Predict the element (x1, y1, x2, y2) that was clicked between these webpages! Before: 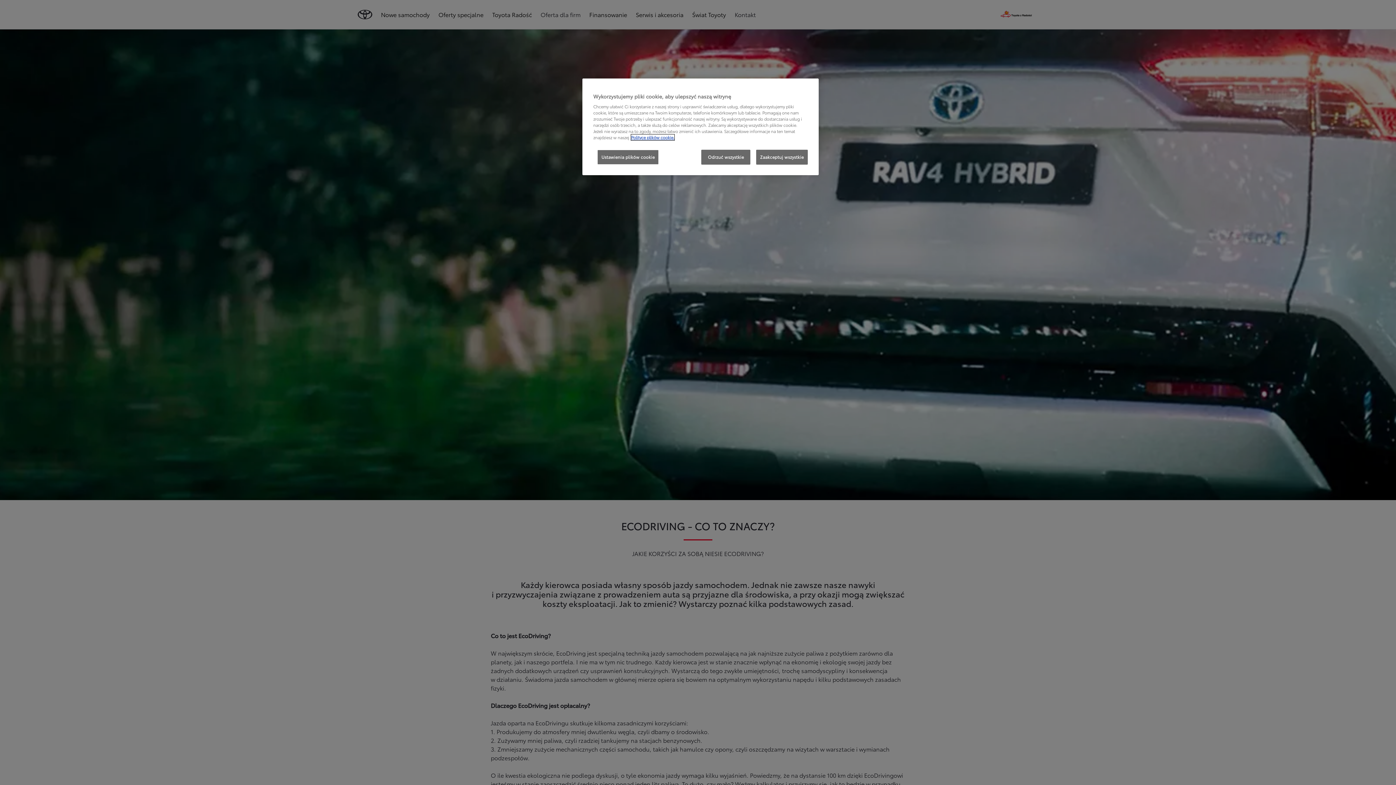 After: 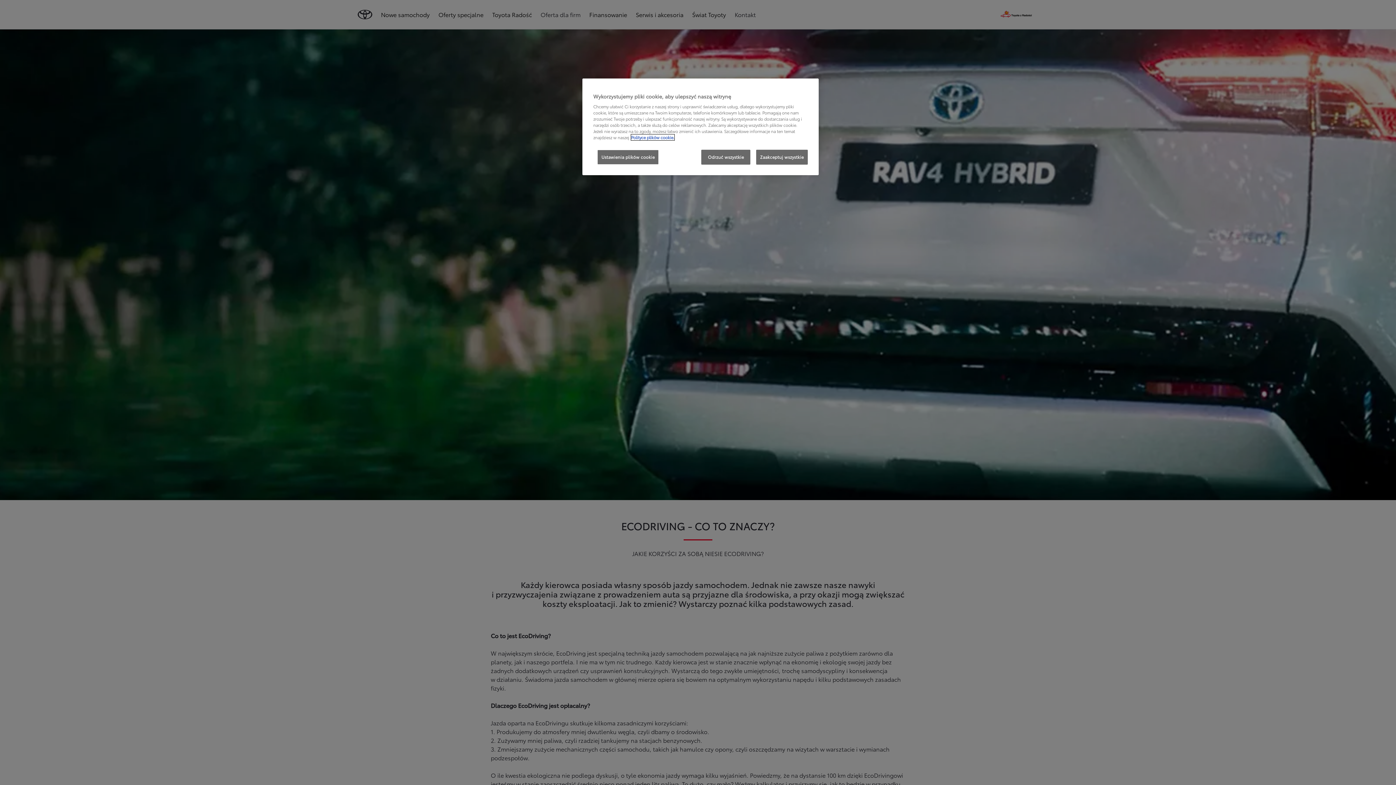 Action: bbox: (631, 134, 674, 140) label: Więcej informacji o Twojej prywatności, otwiera się w nowym oknie